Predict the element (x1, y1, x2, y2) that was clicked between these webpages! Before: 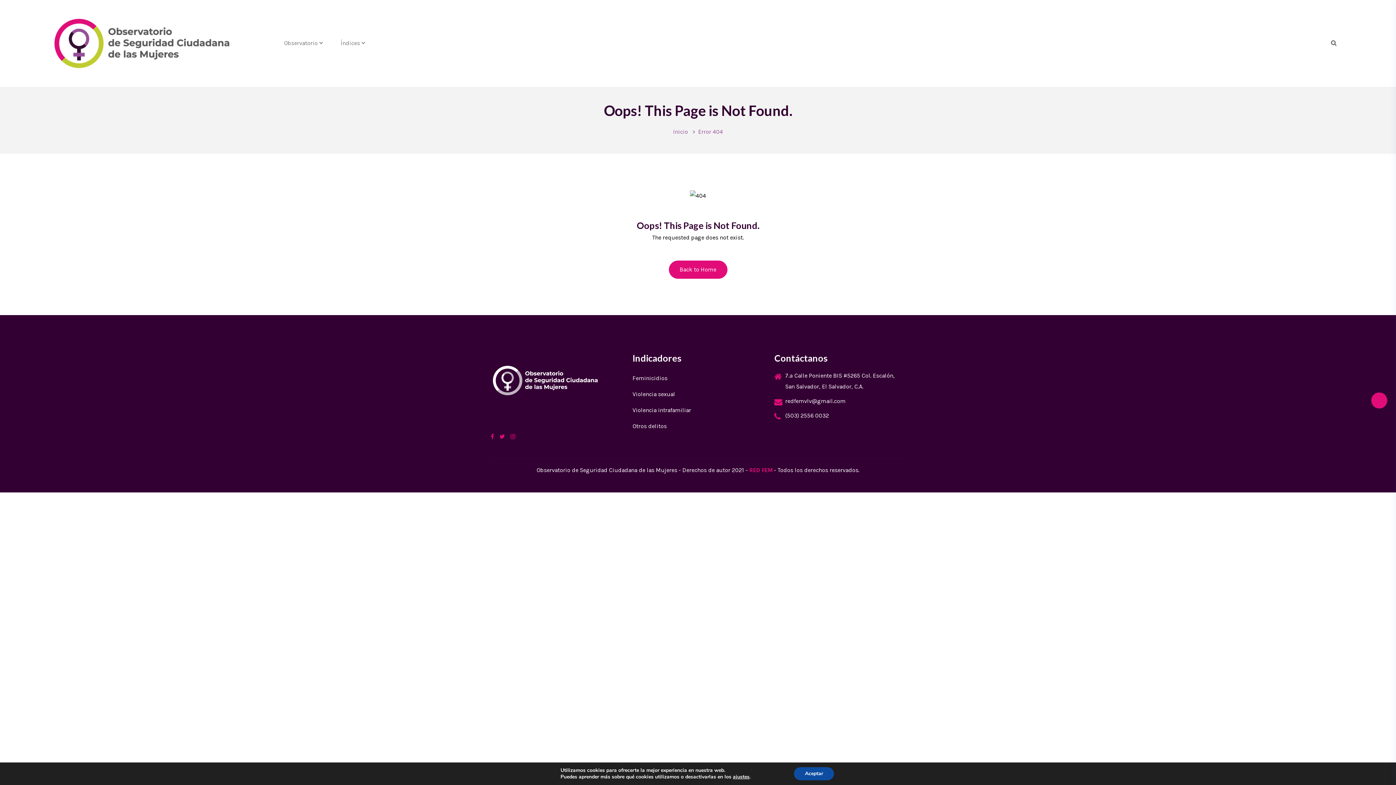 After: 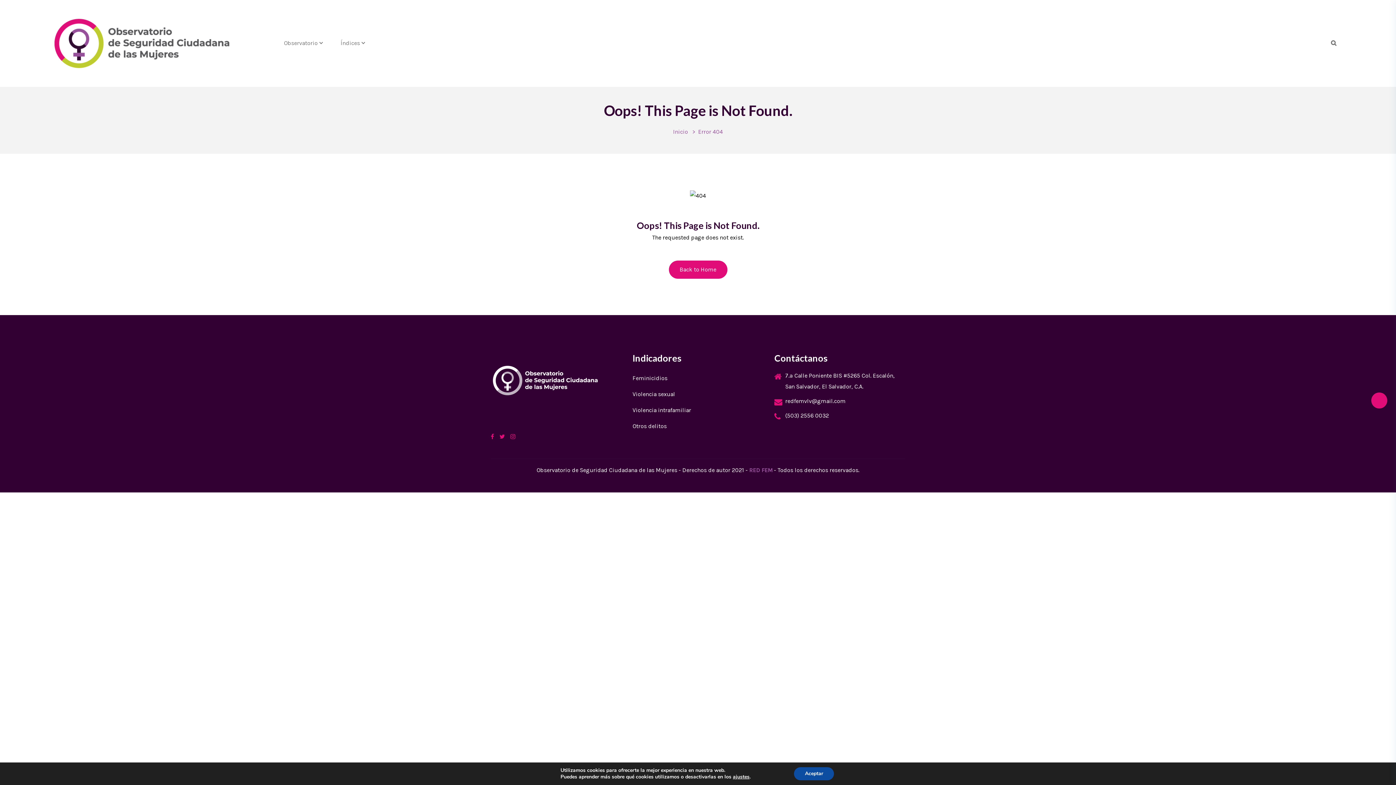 Action: label: RED FEM bbox: (749, 466, 772, 473)